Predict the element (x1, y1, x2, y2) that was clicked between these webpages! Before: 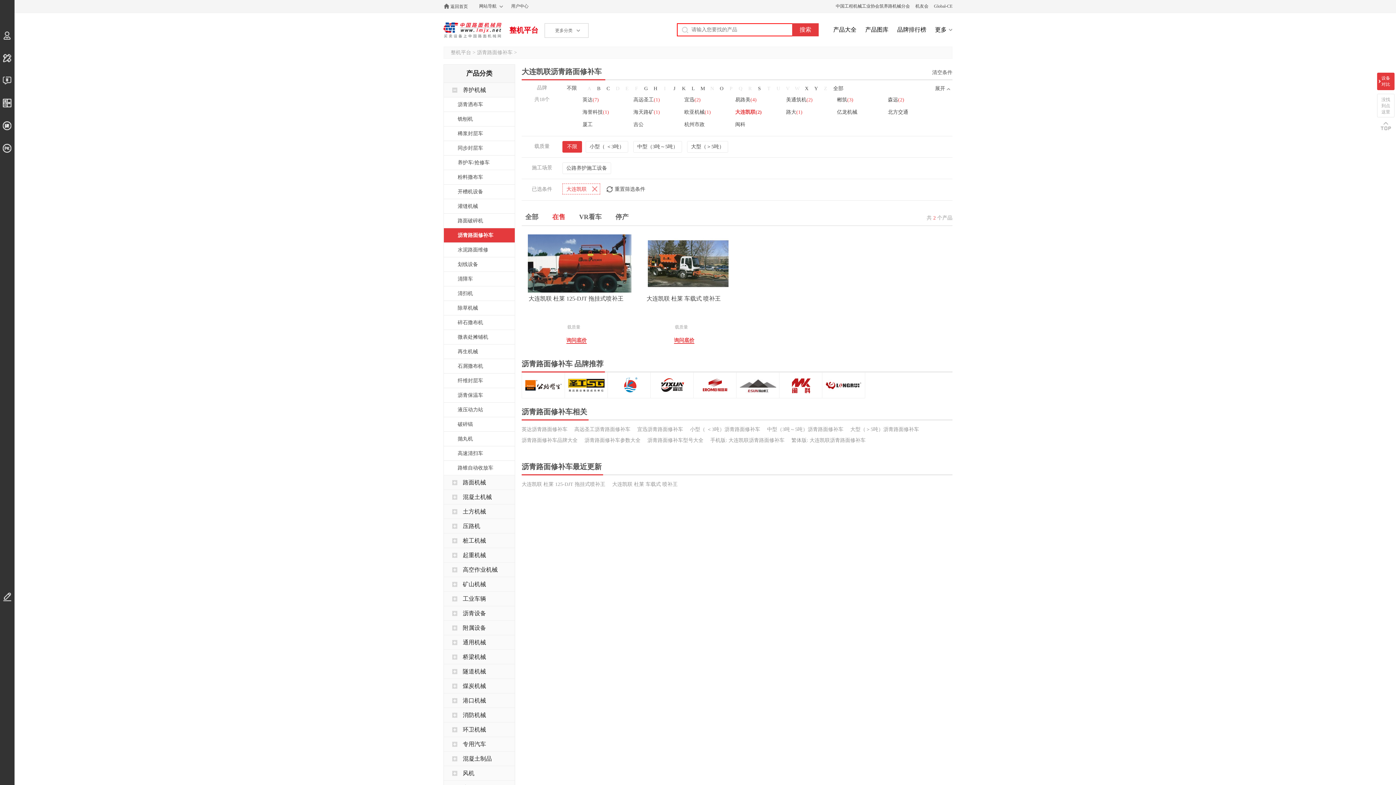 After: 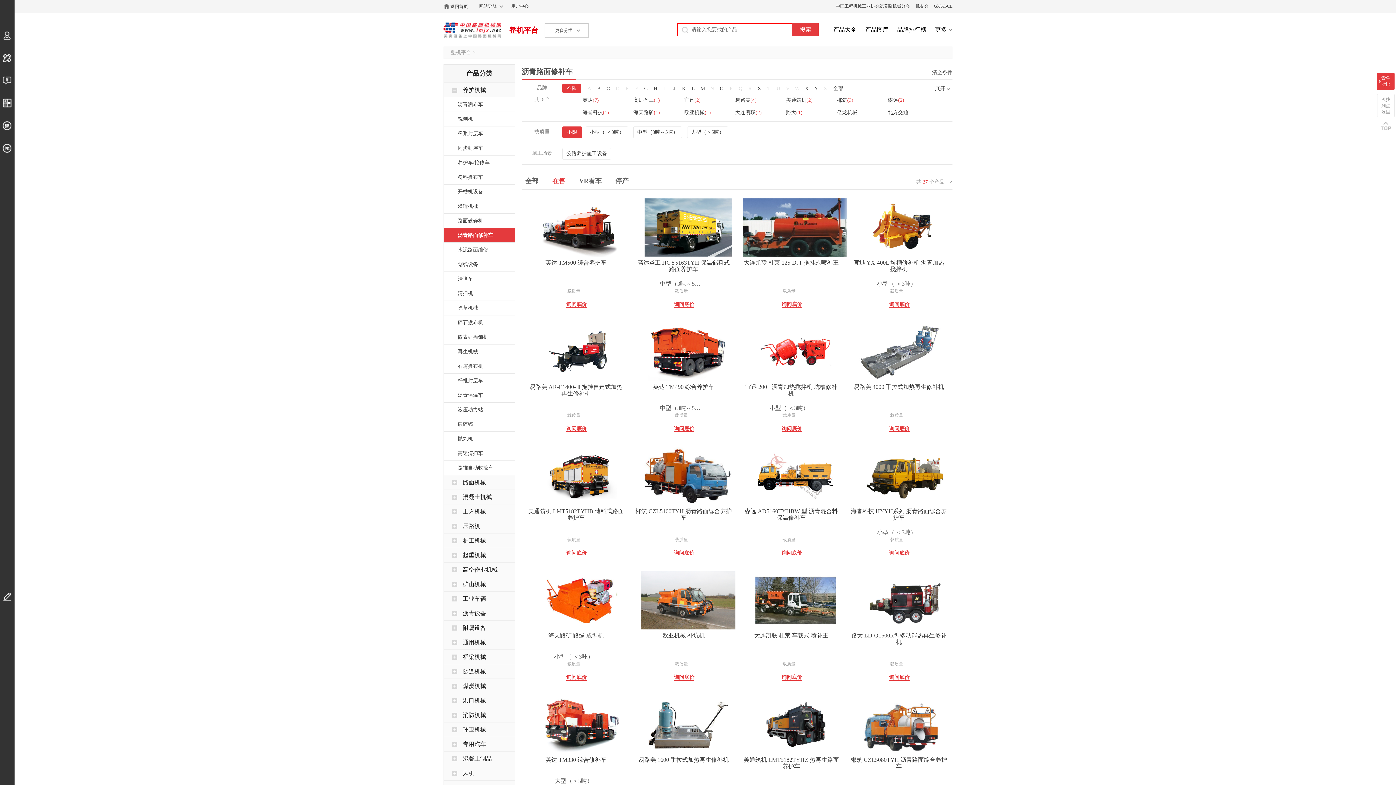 Action: label: 清空条件 bbox: (932, 65, 952, 80)